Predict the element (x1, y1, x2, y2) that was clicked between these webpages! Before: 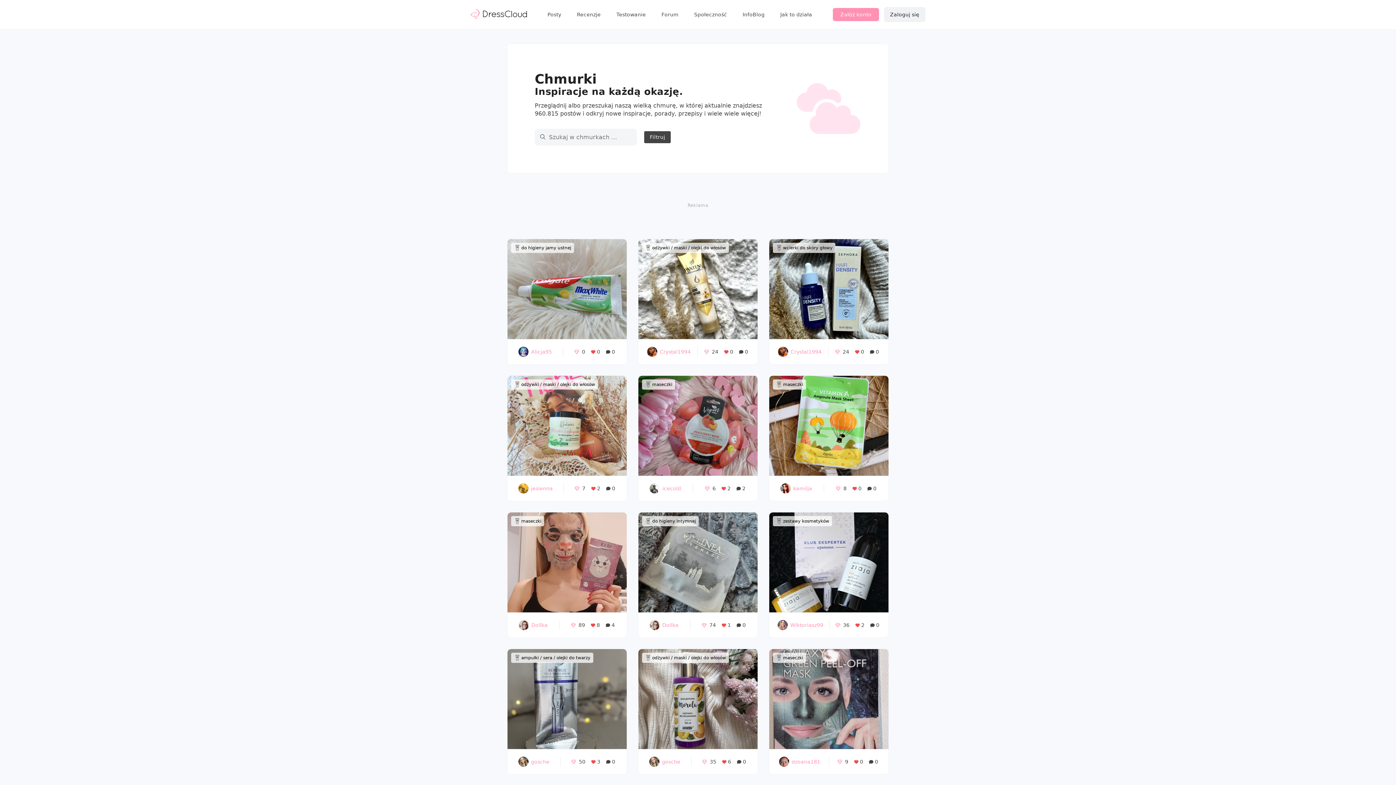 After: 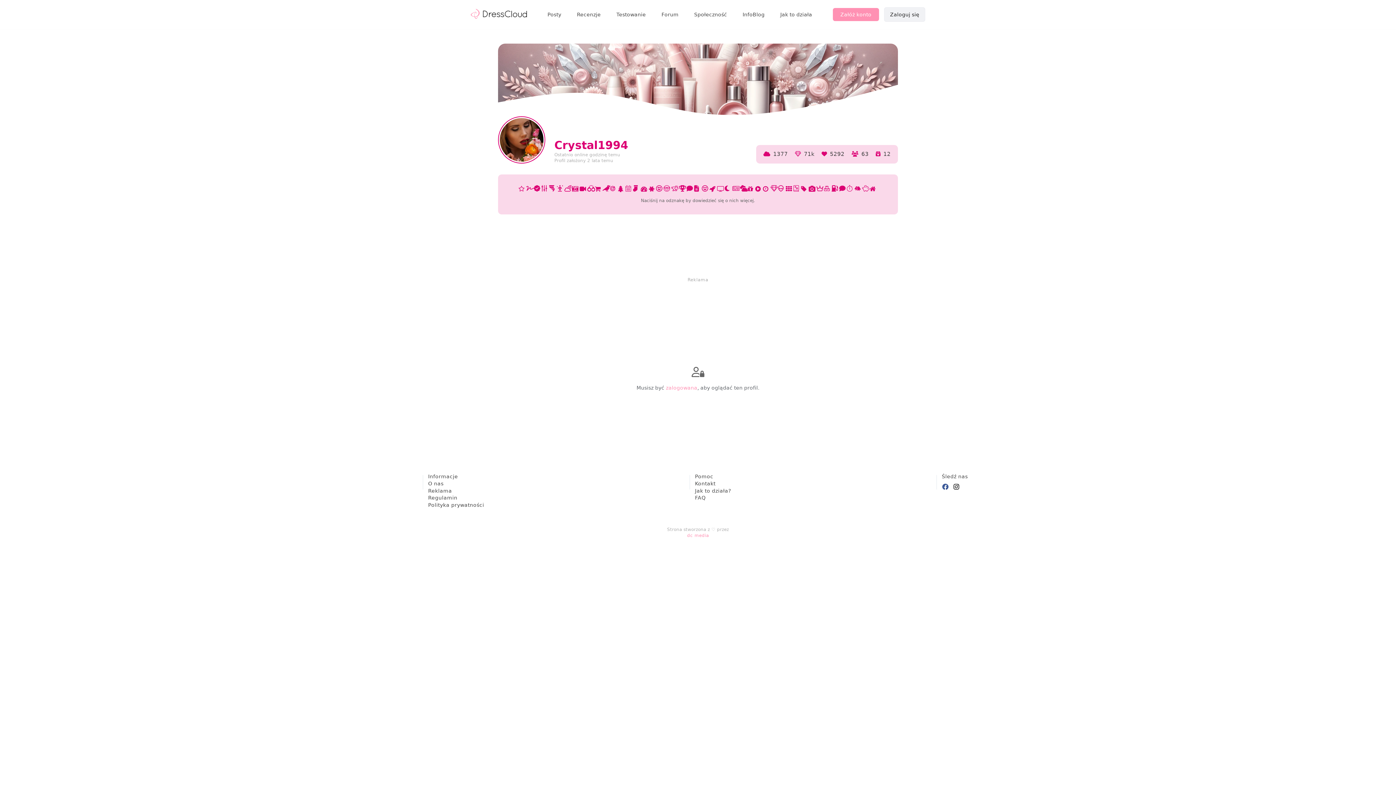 Action: label: Crystal1994 bbox: (660, 348, 690, 354)